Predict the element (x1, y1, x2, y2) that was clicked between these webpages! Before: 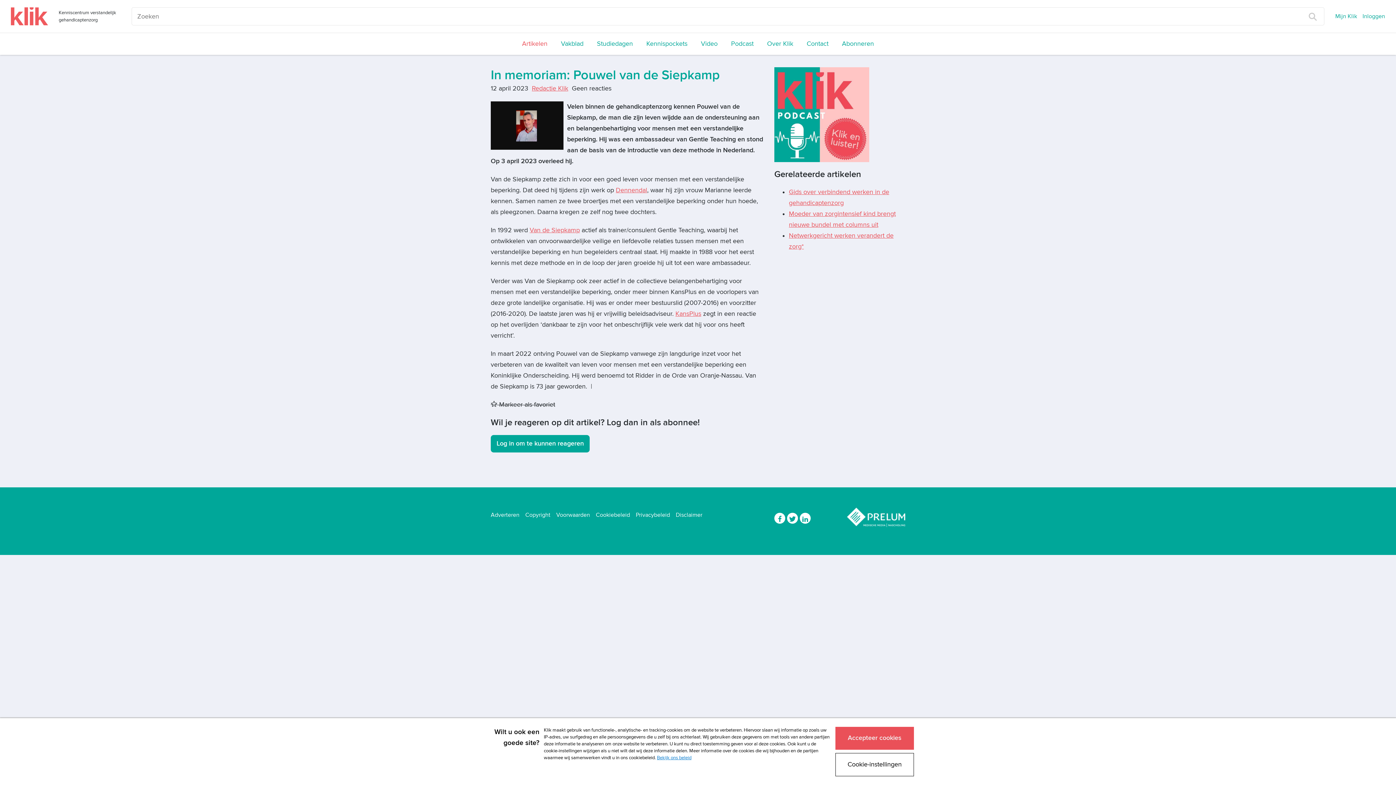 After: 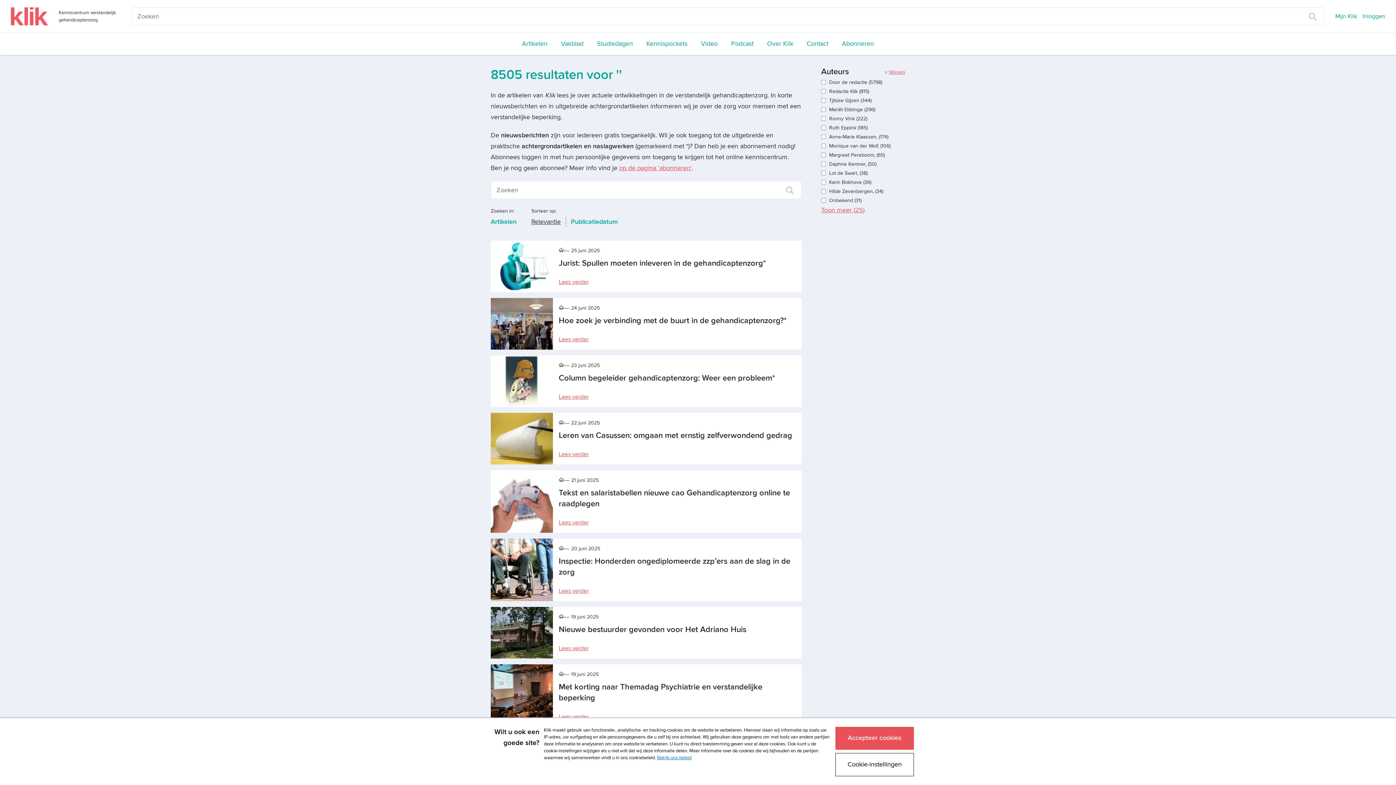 Action: bbox: (1306, 10, 1319, 22)